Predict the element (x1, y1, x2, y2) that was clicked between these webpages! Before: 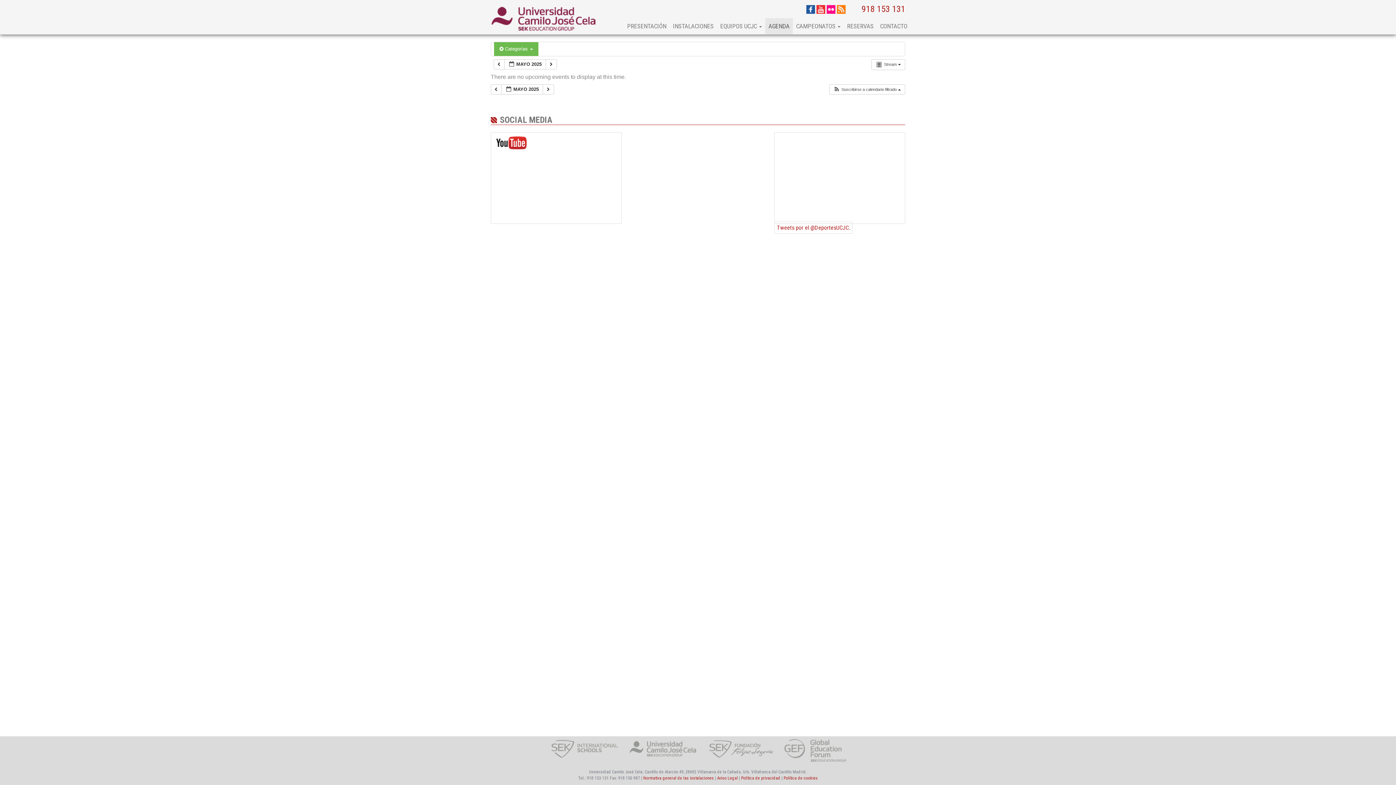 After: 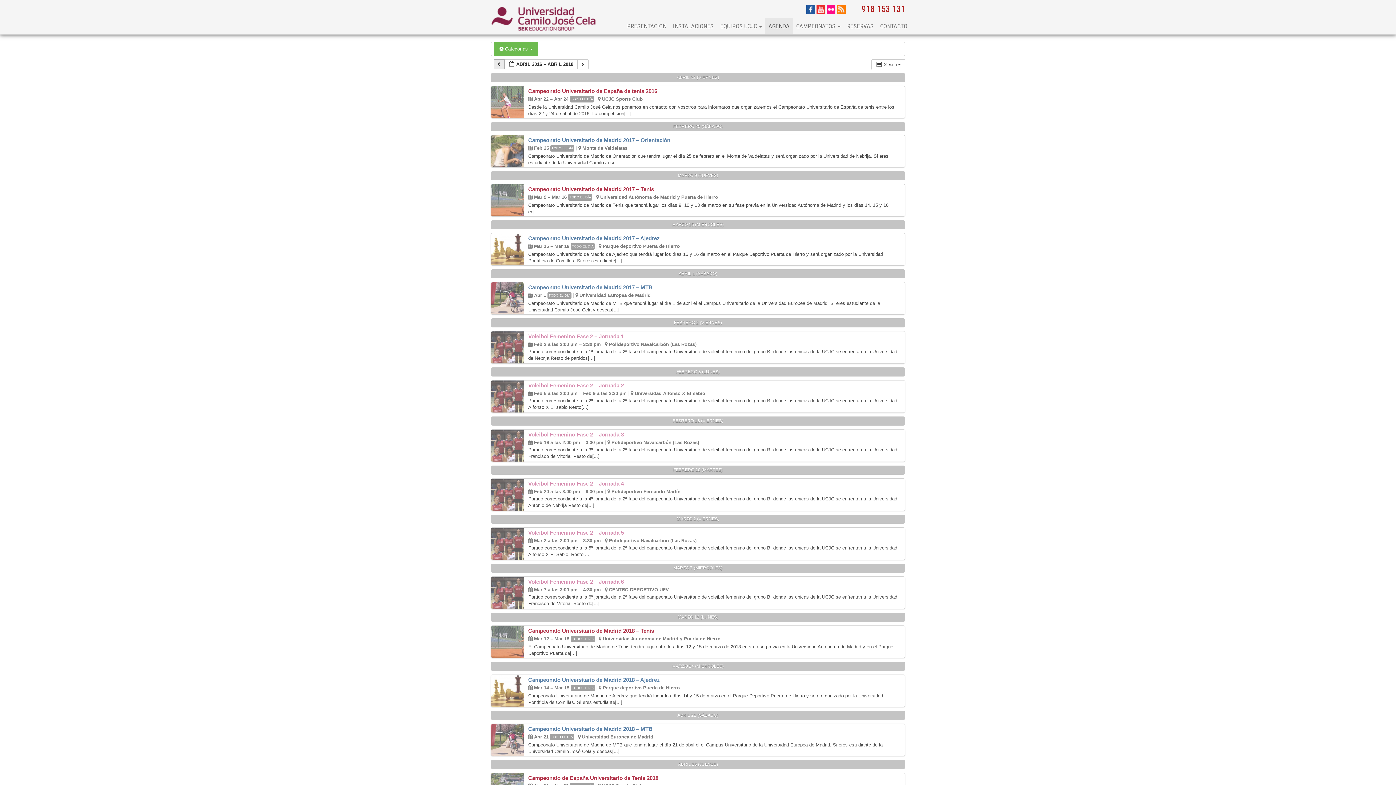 Action: bbox: (493, 59, 504, 69) label:  